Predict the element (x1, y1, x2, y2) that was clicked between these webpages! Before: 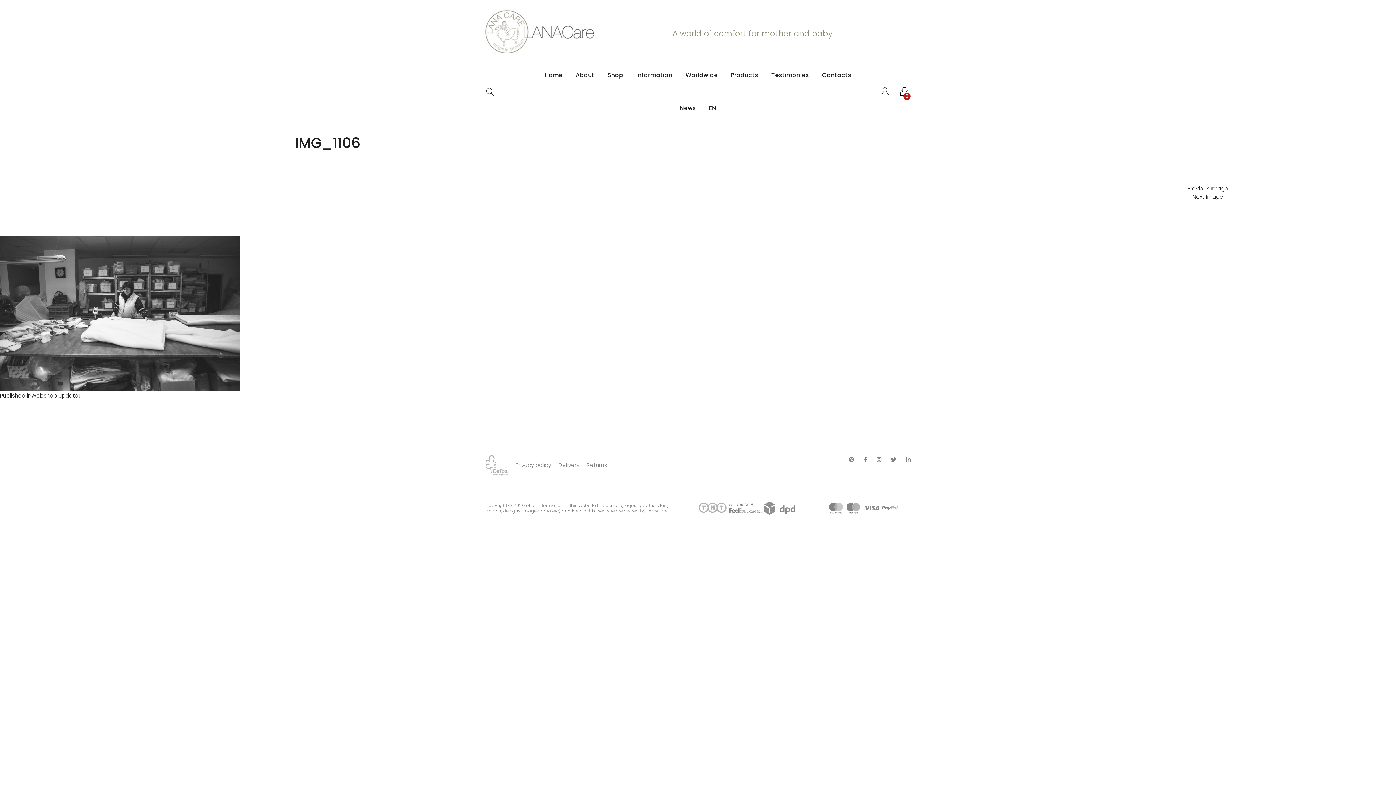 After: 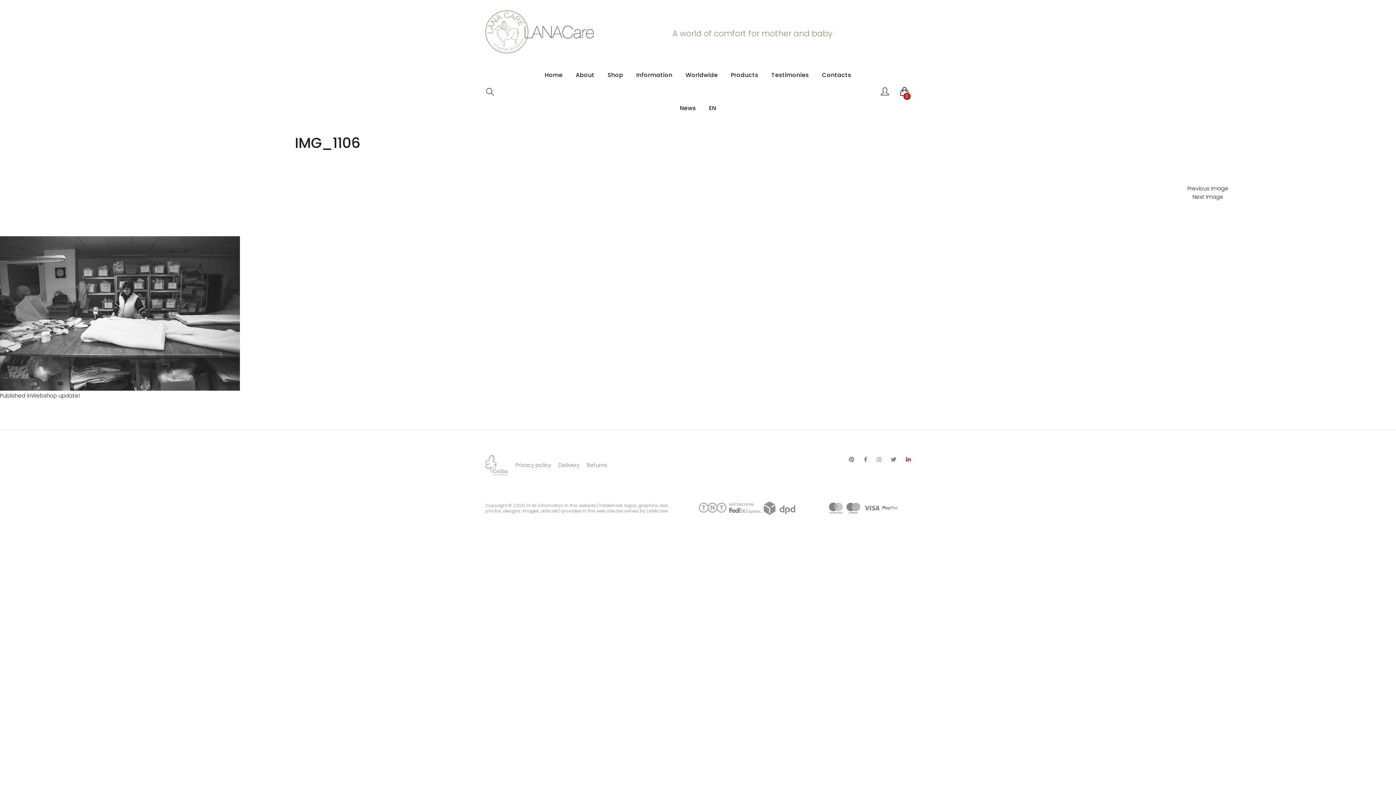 Action: bbox: (906, 455, 910, 463)